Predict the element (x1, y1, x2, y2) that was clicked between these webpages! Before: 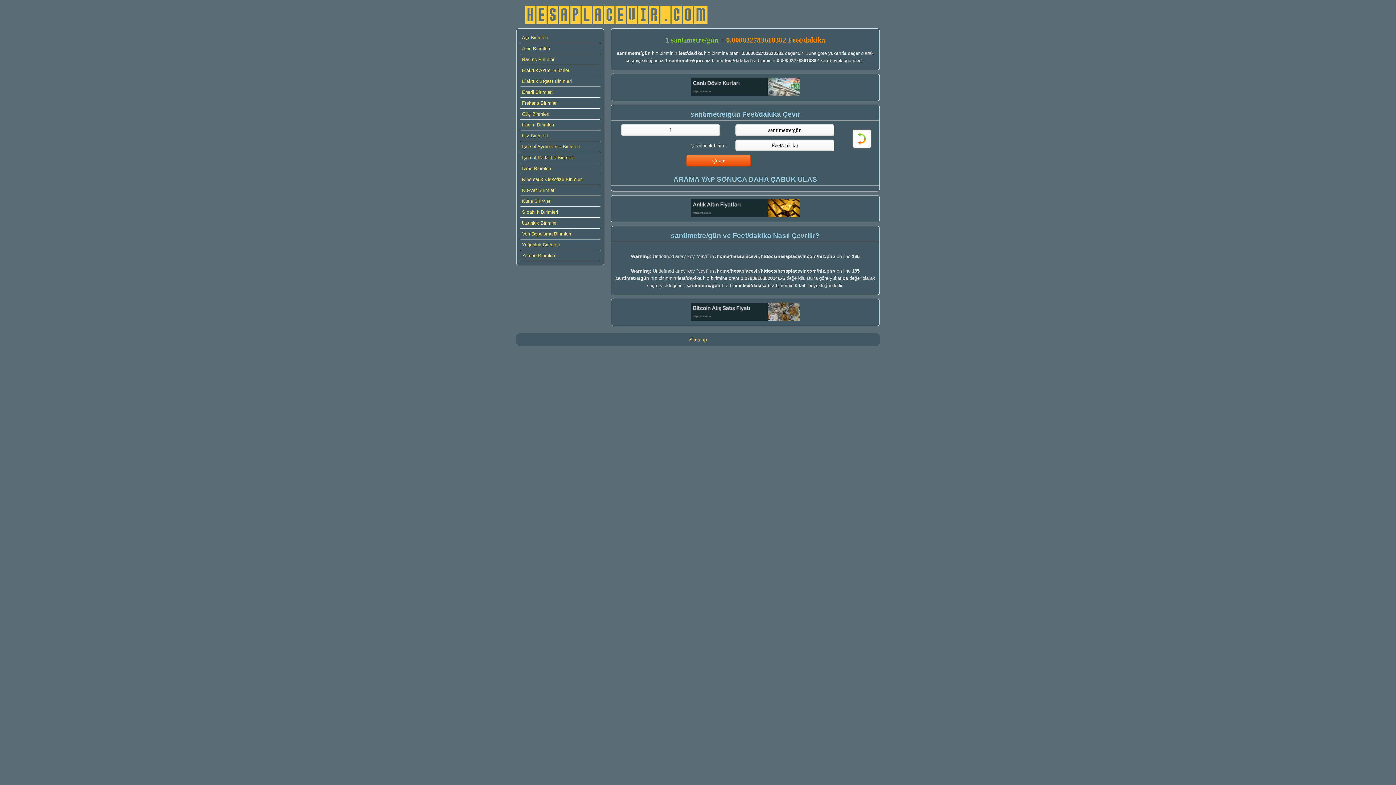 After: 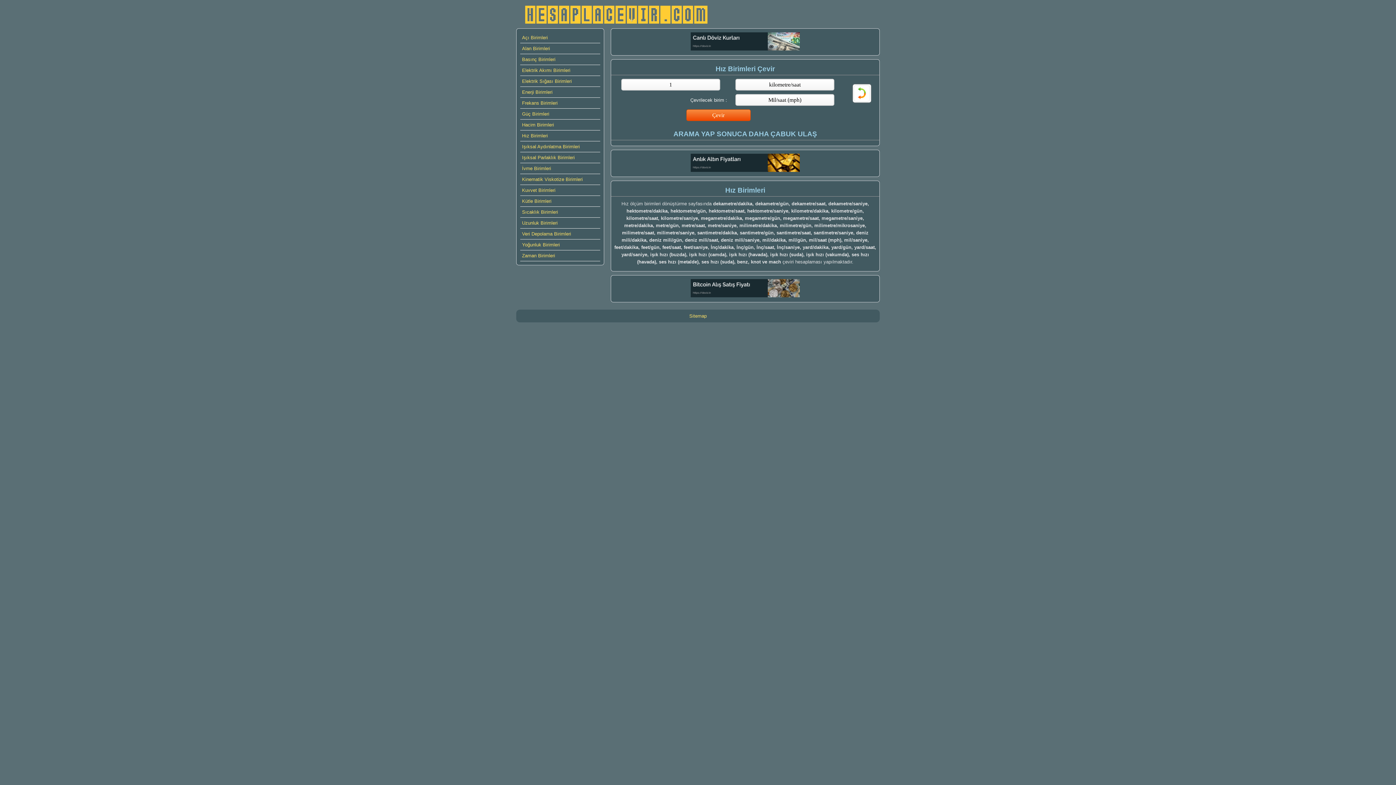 Action: label: Hız Birimleri bbox: (520, 130, 600, 141)